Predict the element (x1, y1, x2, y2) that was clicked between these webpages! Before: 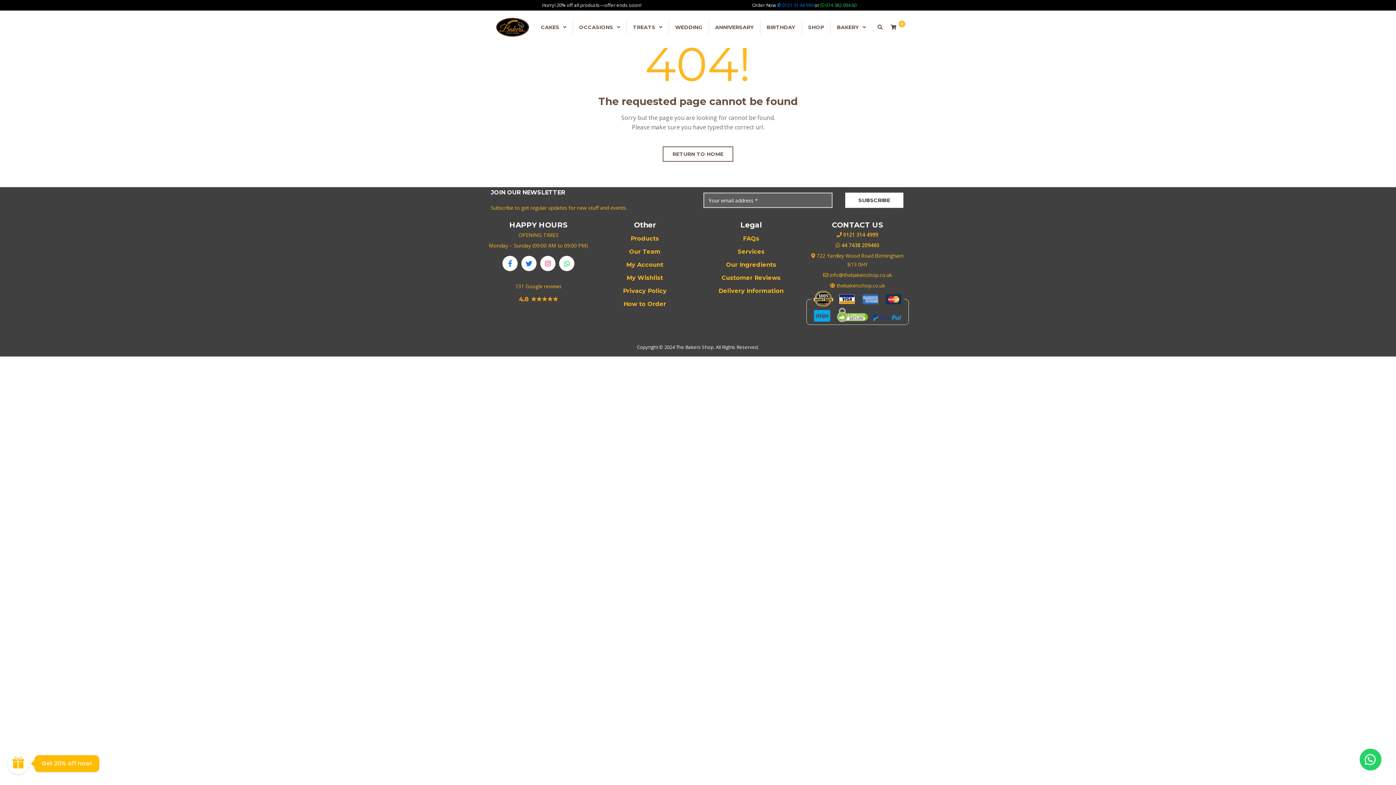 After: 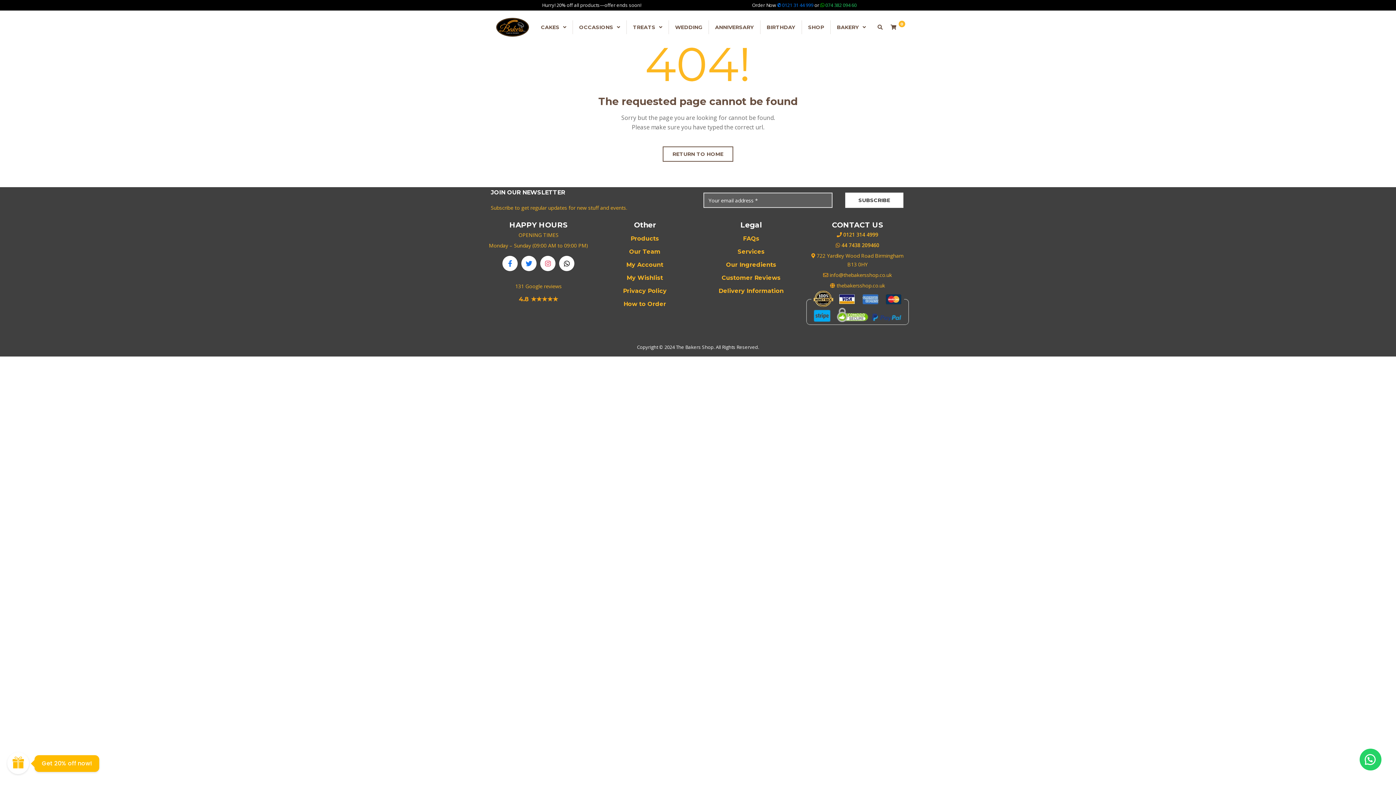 Action: bbox: (559, 256, 574, 271)